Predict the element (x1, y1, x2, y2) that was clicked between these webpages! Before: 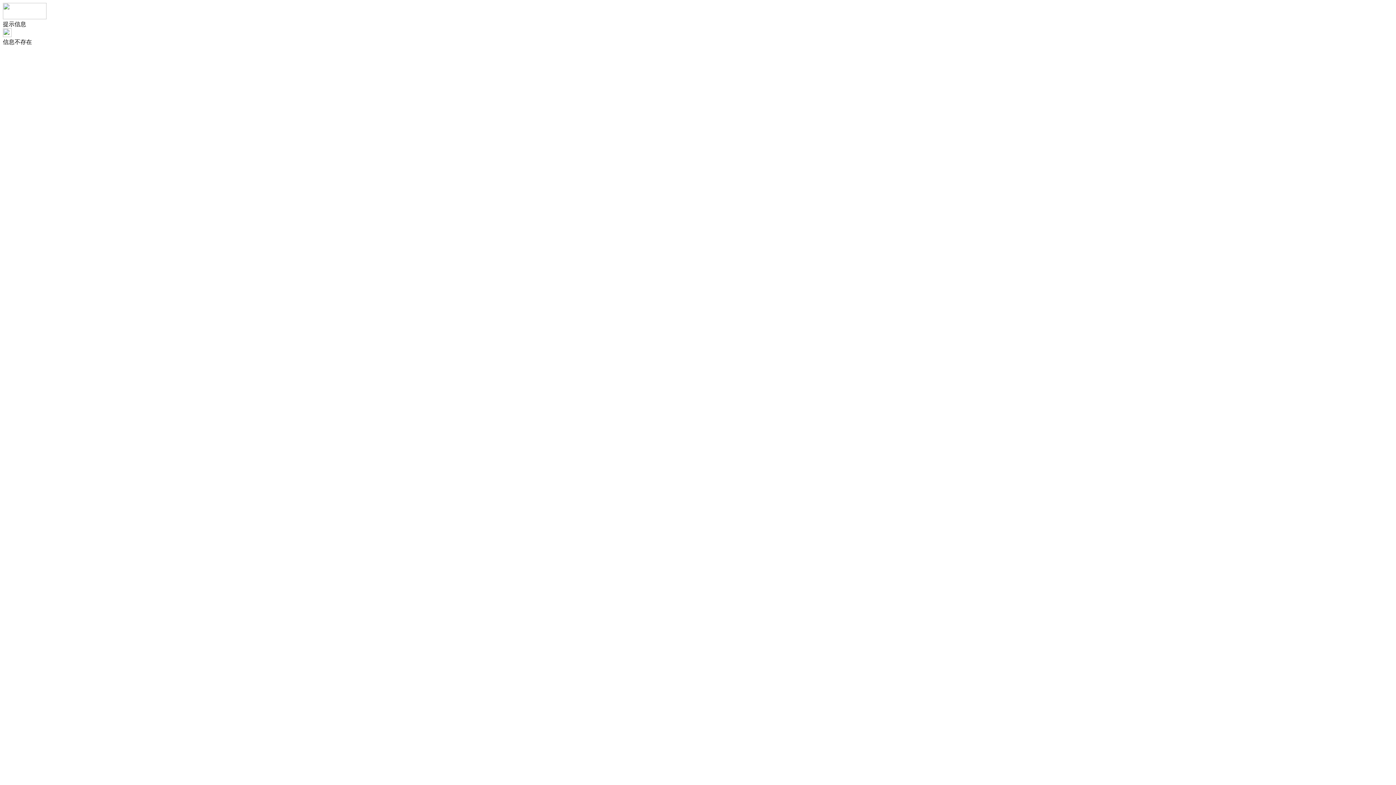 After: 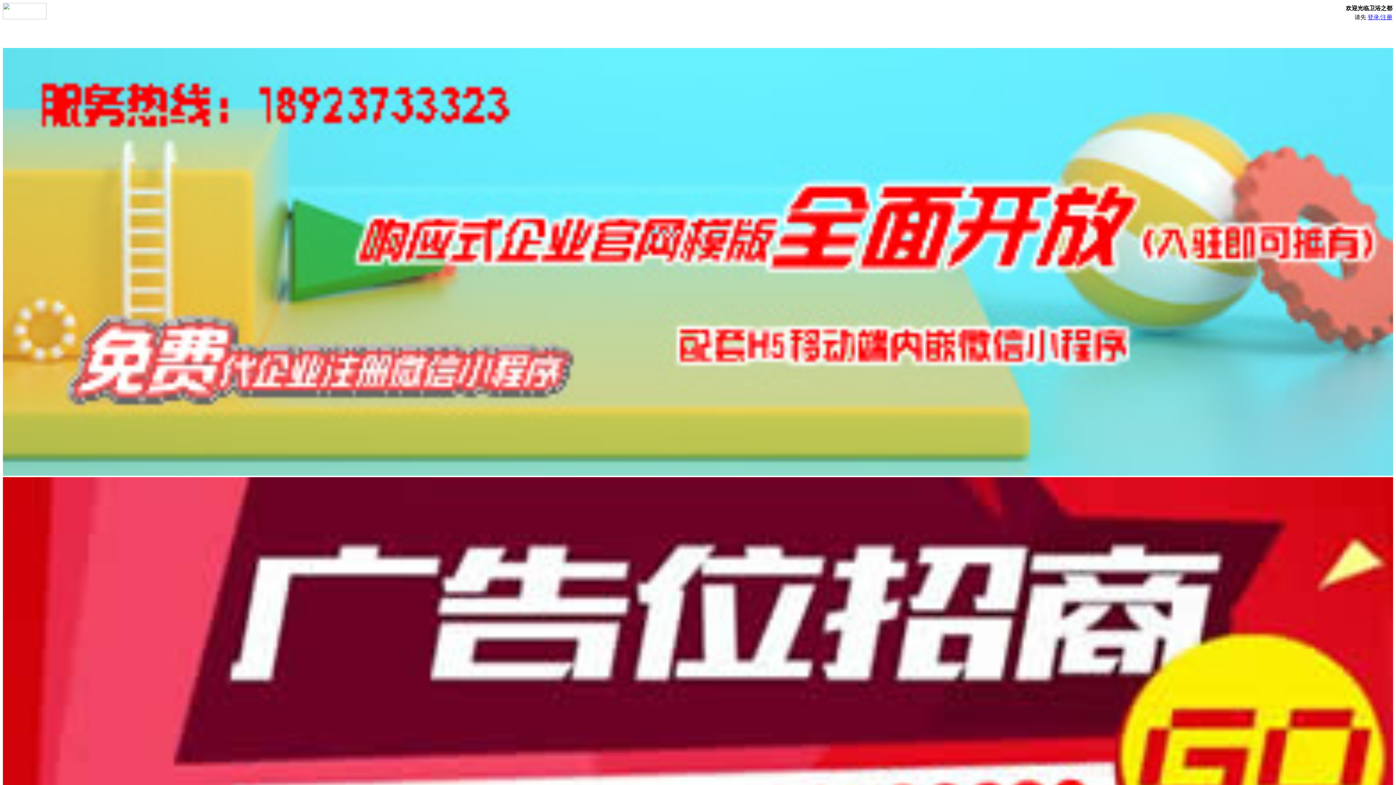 Action: bbox: (2, 14, 46, 20)